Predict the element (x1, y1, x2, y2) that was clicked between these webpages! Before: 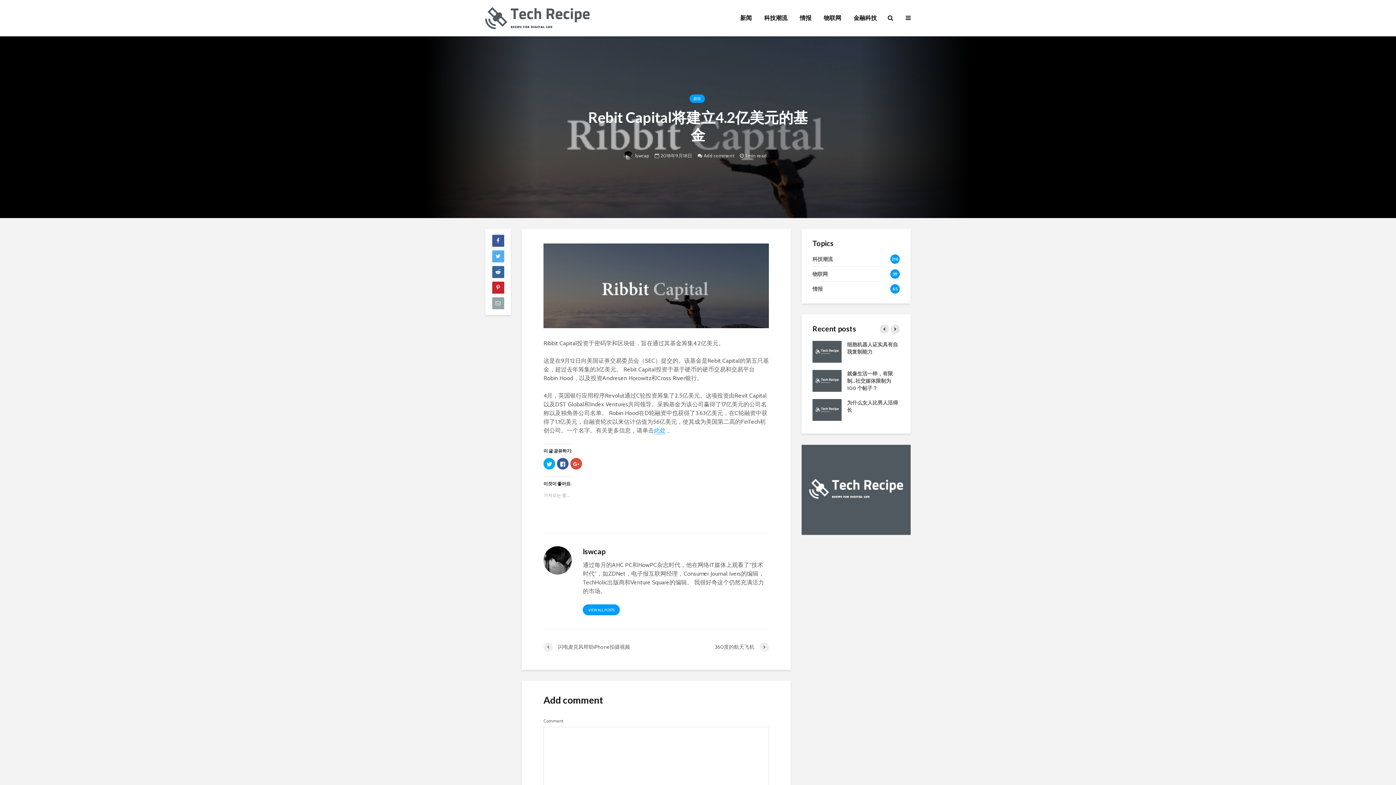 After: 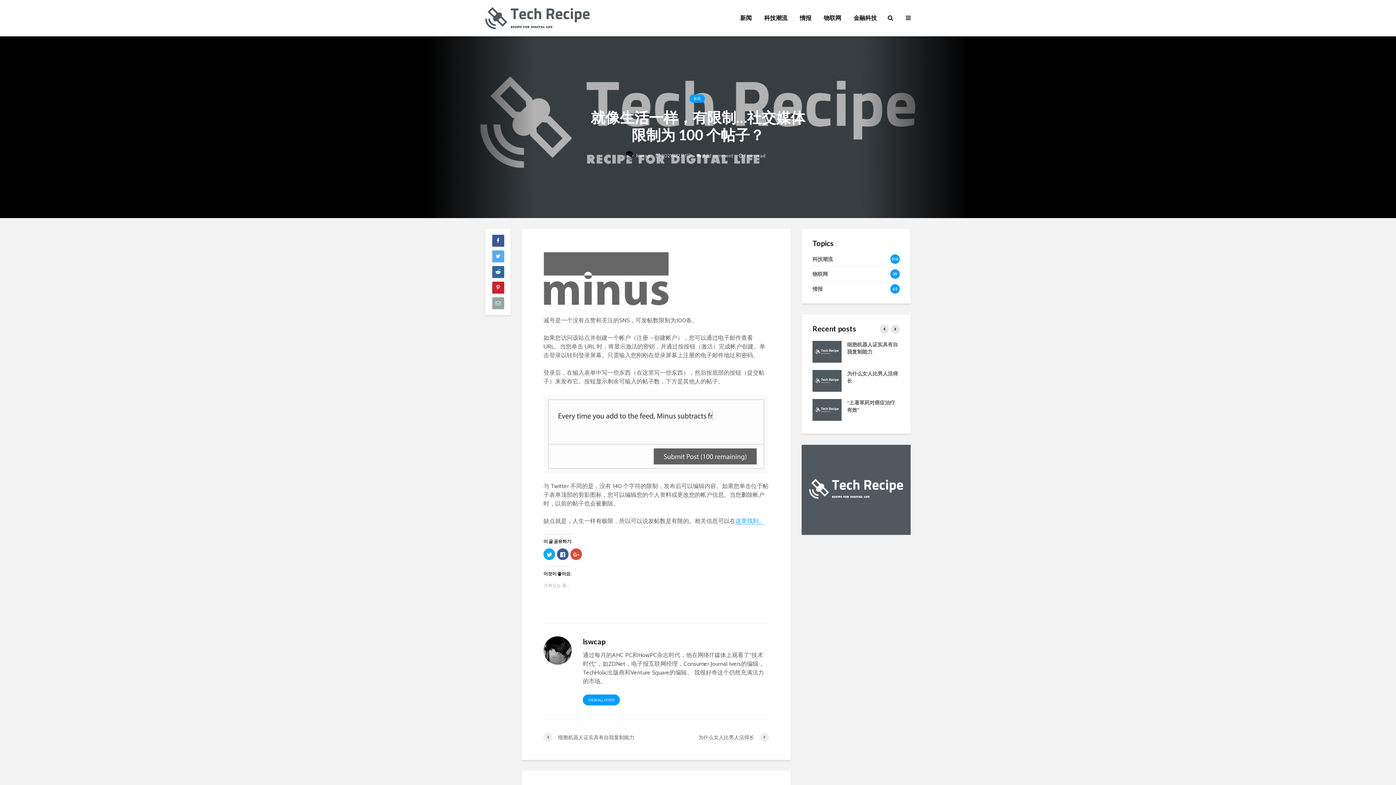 Action: bbox: (812, 377, 841, 383)